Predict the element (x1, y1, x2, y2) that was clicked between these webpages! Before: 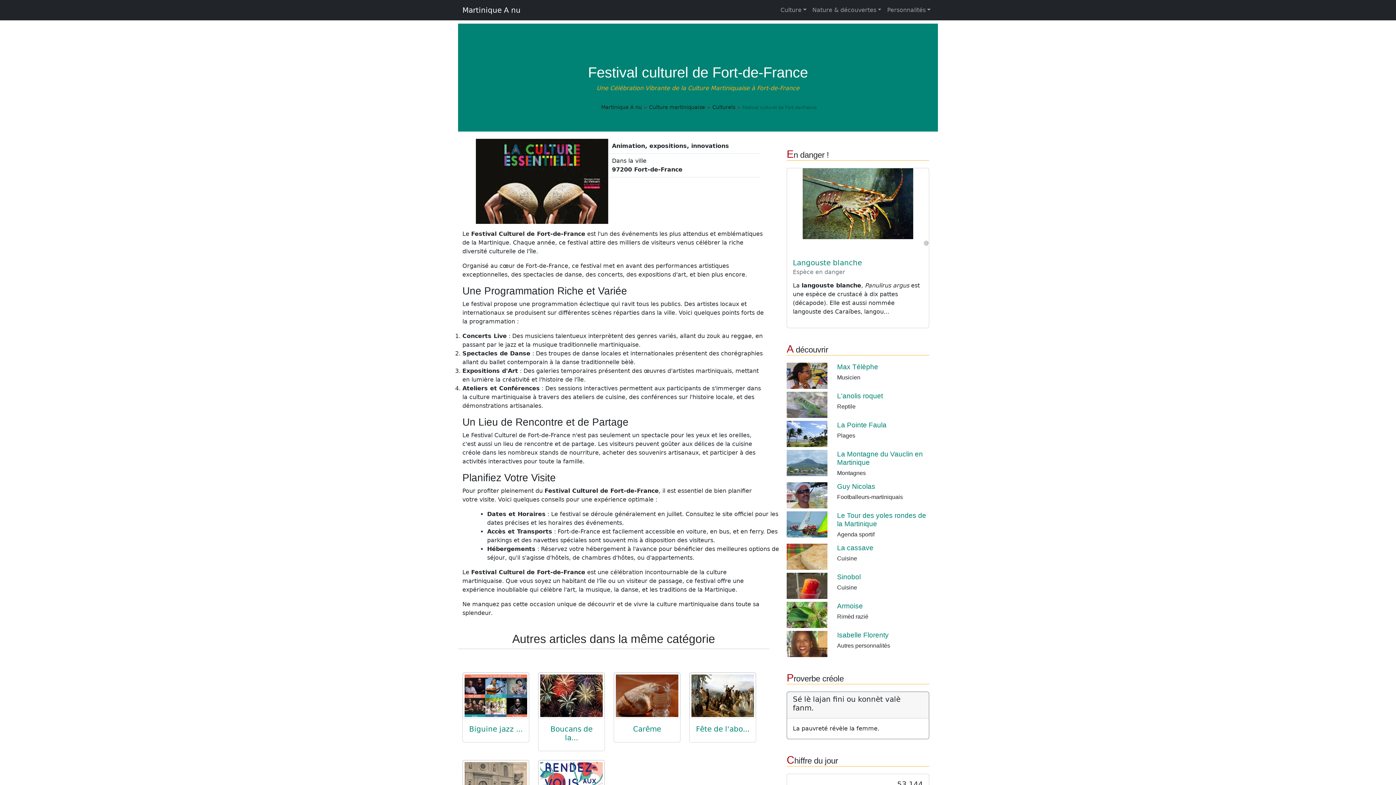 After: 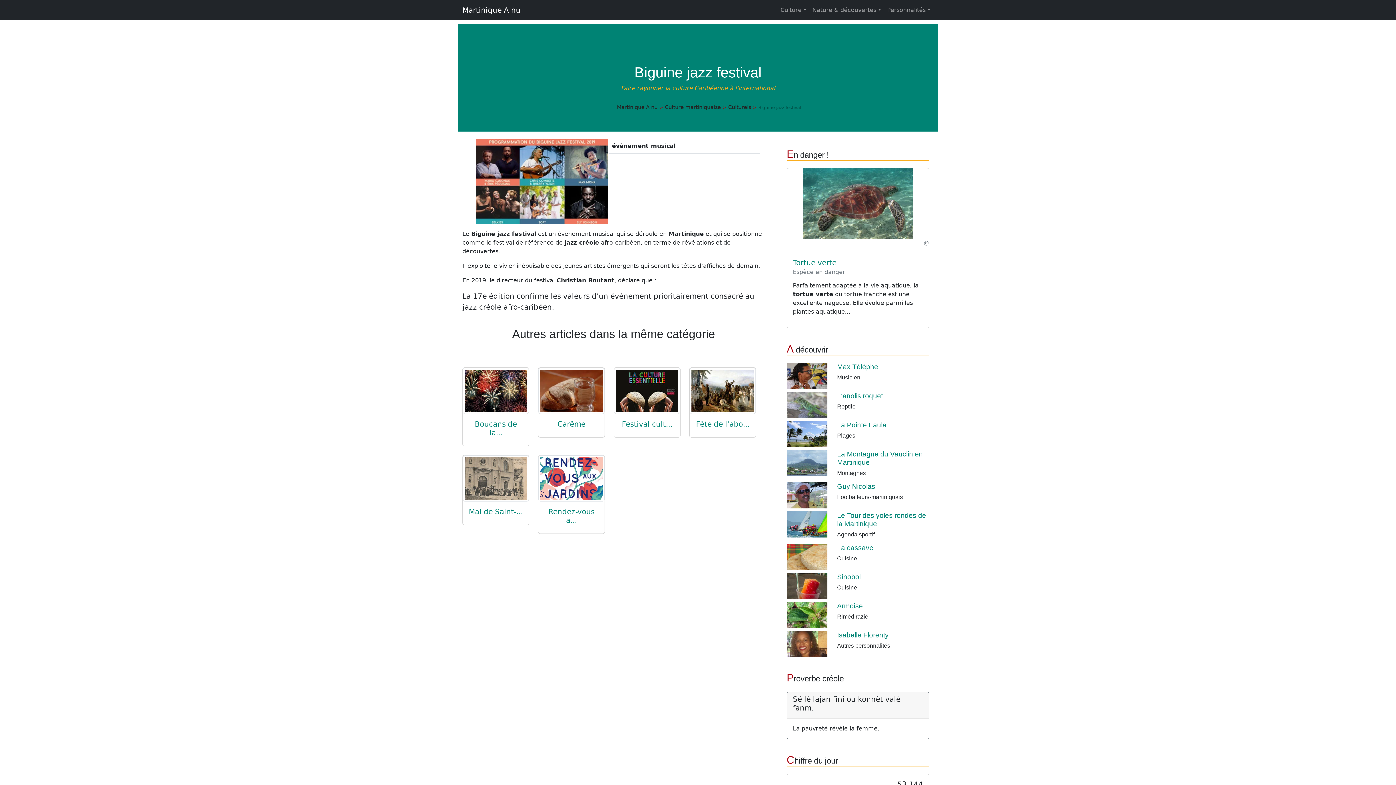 Action: bbox: (469, 725, 522, 733) label: Biguine jazz ...